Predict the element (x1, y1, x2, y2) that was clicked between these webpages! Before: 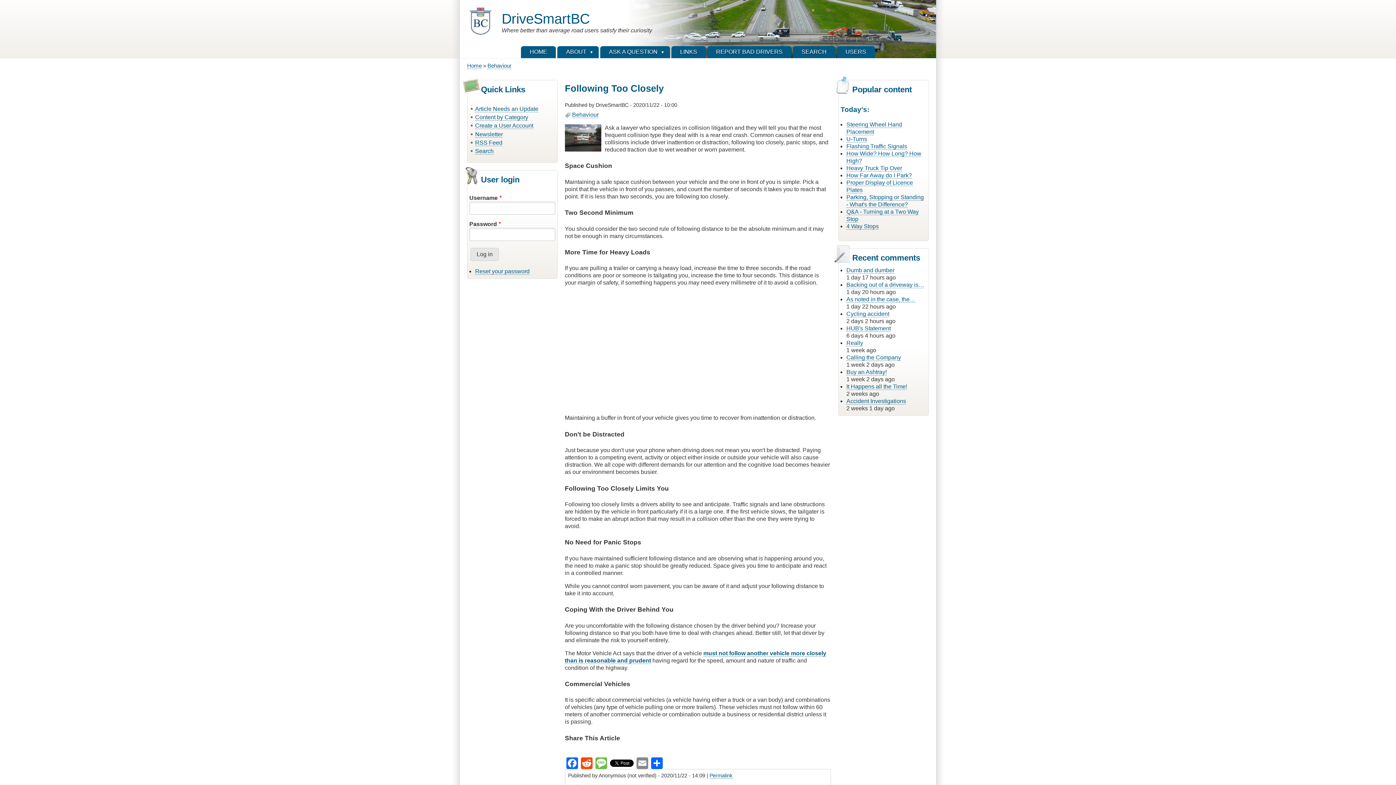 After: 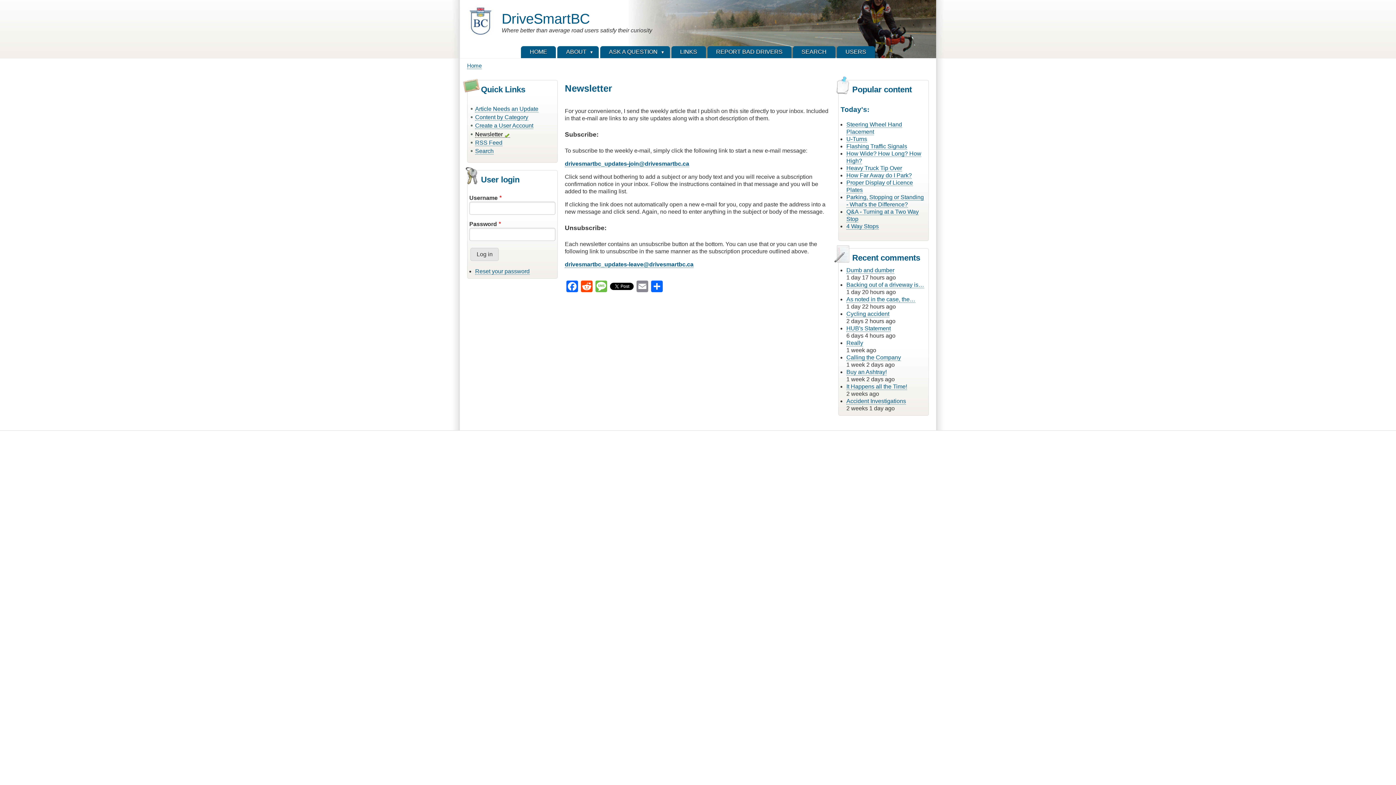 Action: label: Newsletter bbox: (475, 131, 502, 137)